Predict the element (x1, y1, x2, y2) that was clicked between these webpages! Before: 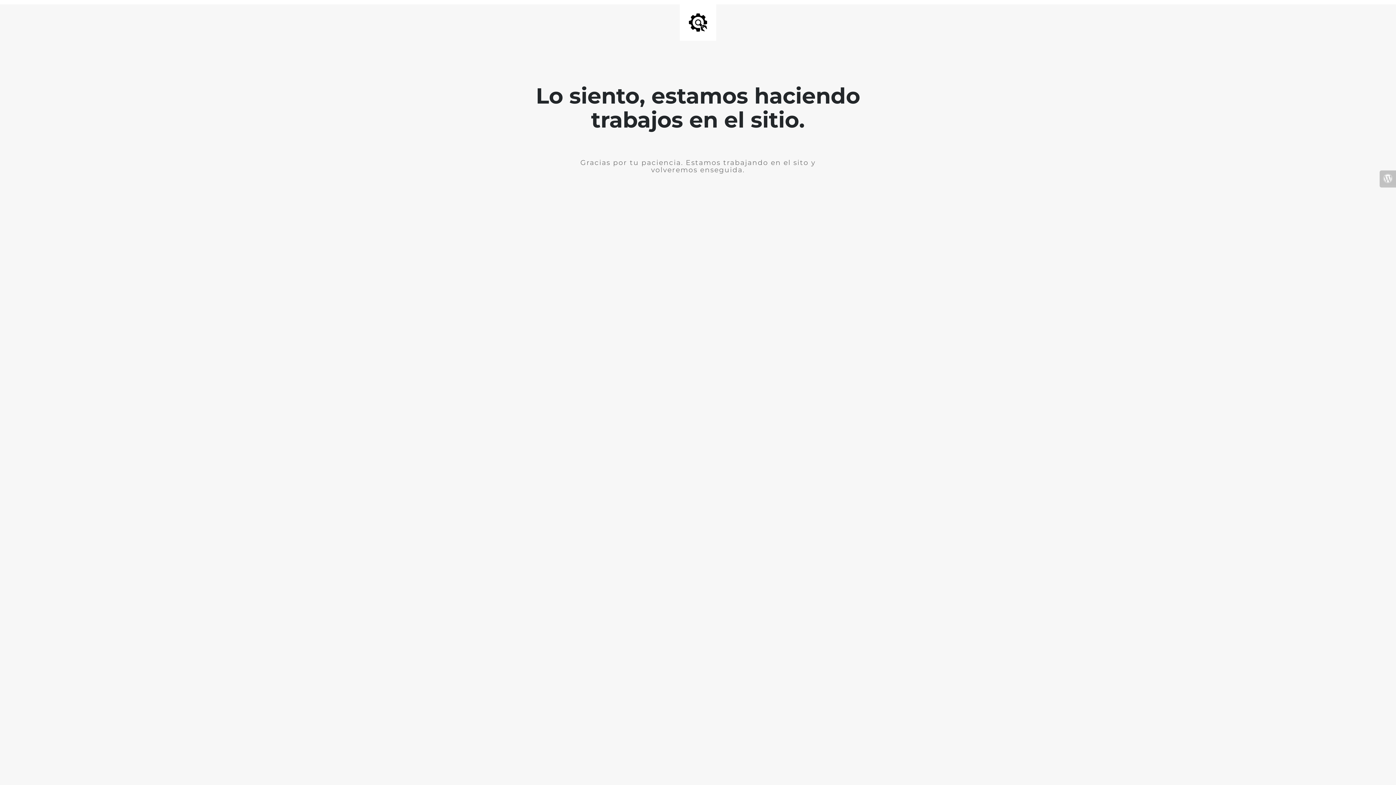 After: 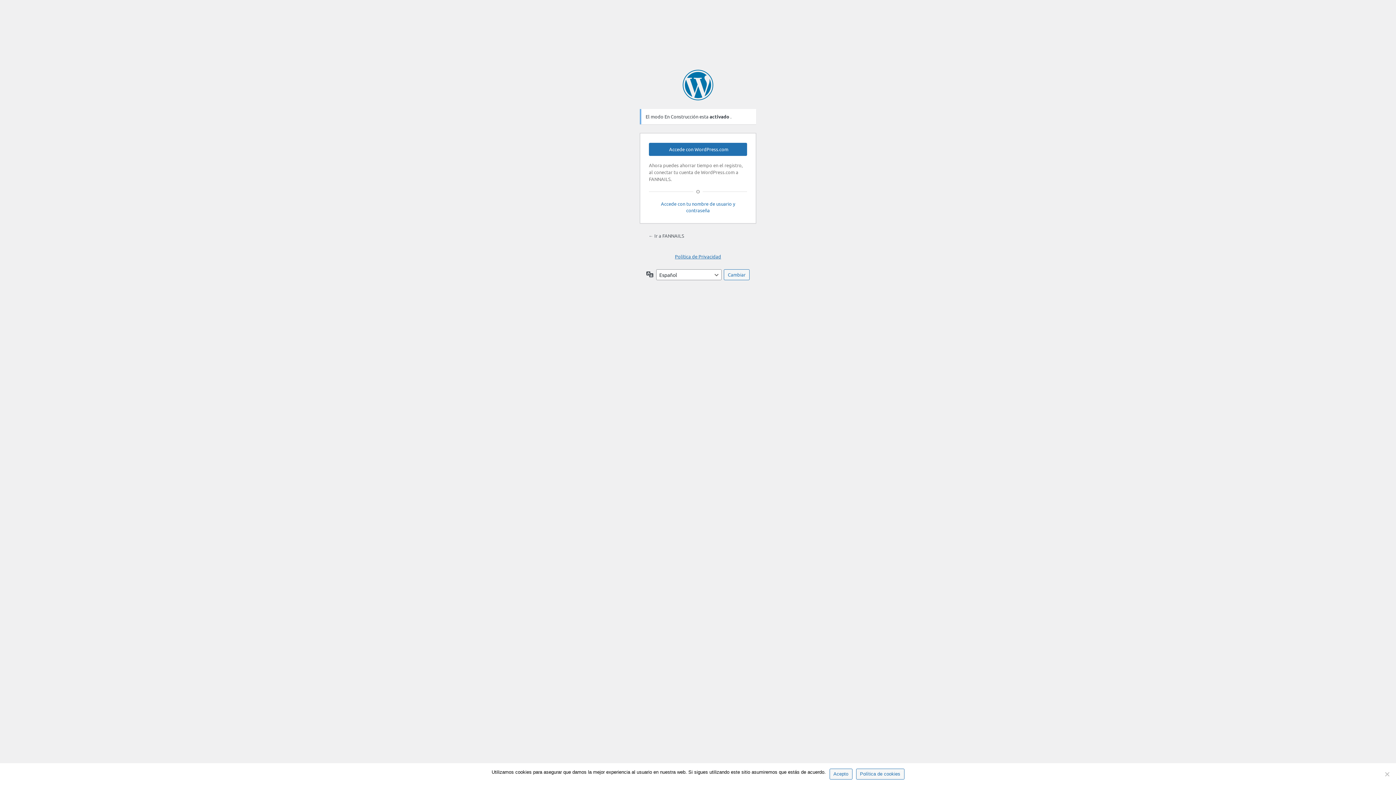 Action: bbox: (1380, 170, 1396, 187)